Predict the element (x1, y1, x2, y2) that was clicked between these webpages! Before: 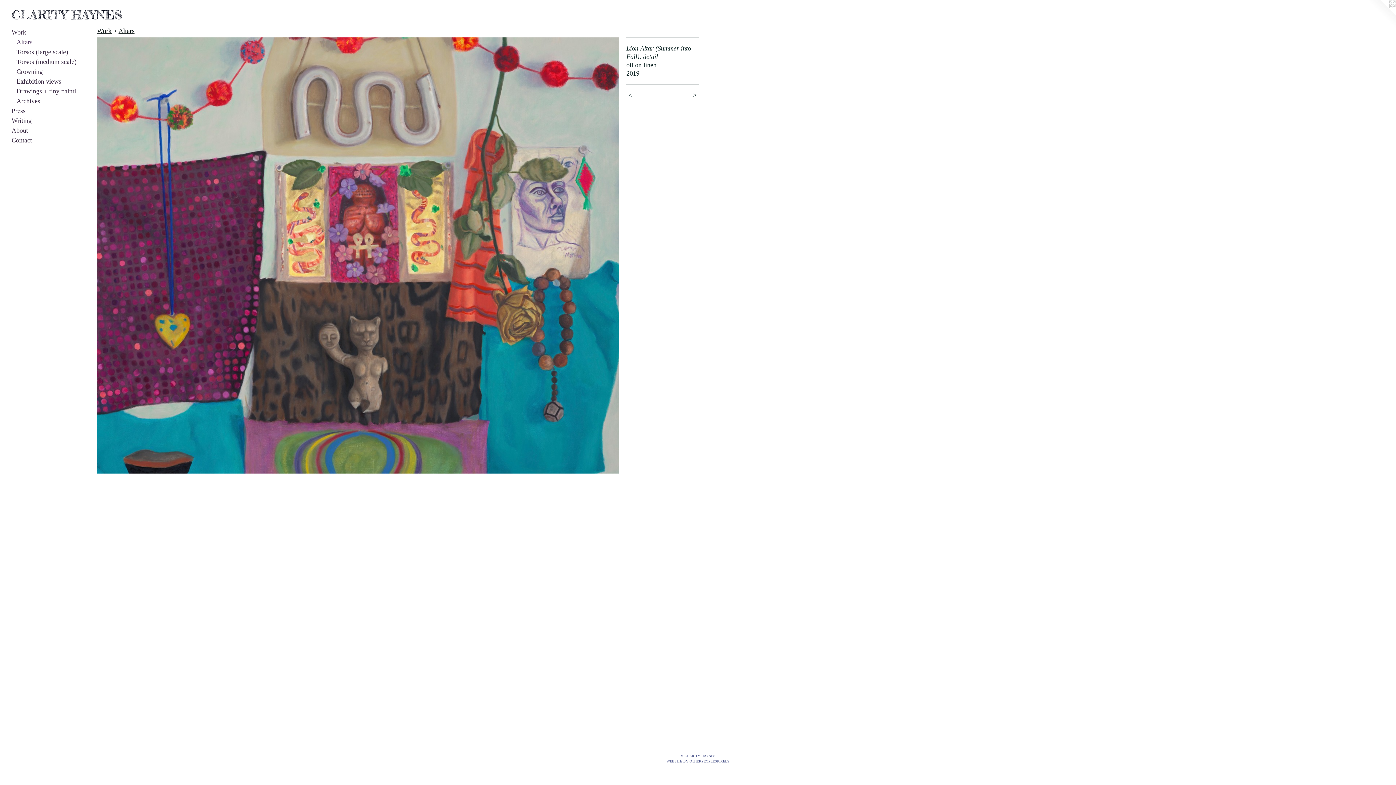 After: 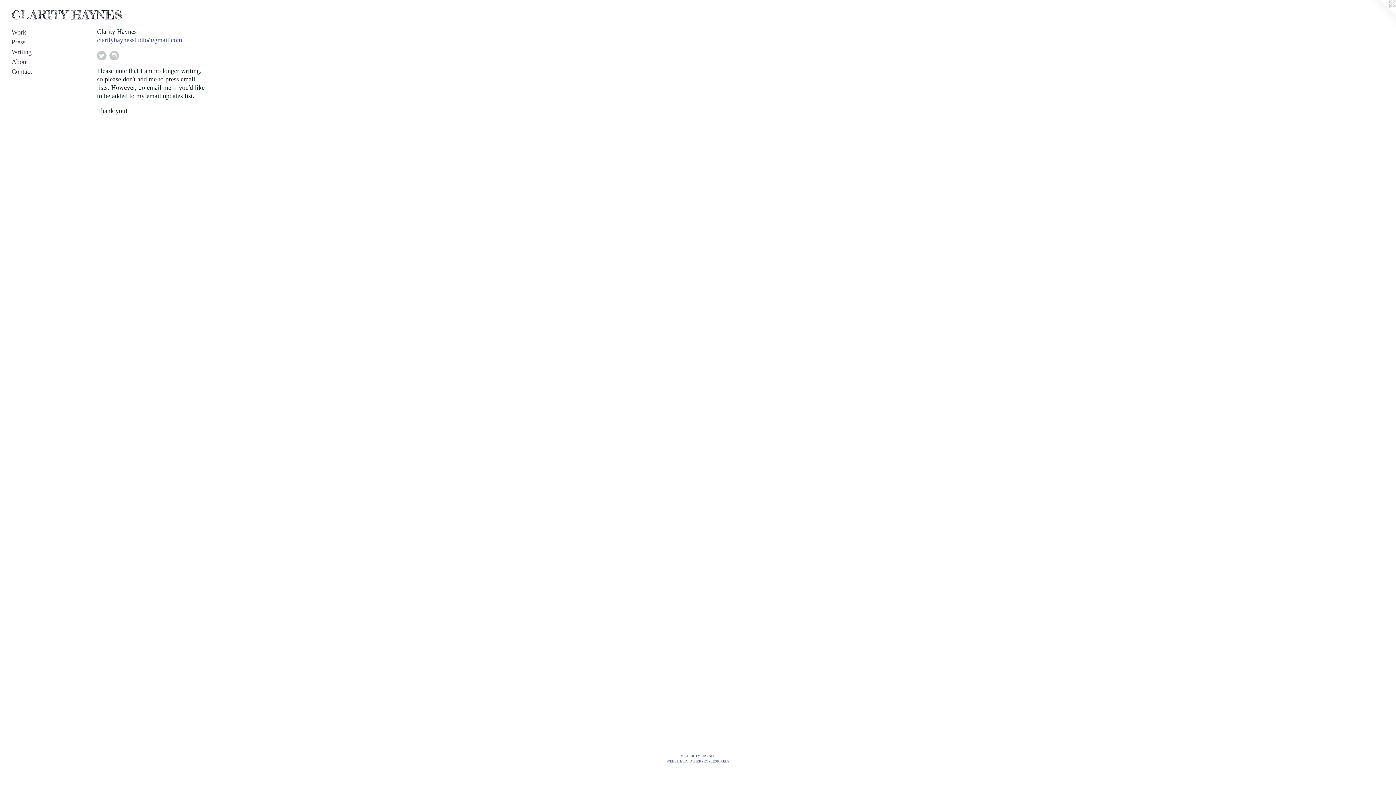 Action: bbox: (11, 135, 84, 145) label: Contact